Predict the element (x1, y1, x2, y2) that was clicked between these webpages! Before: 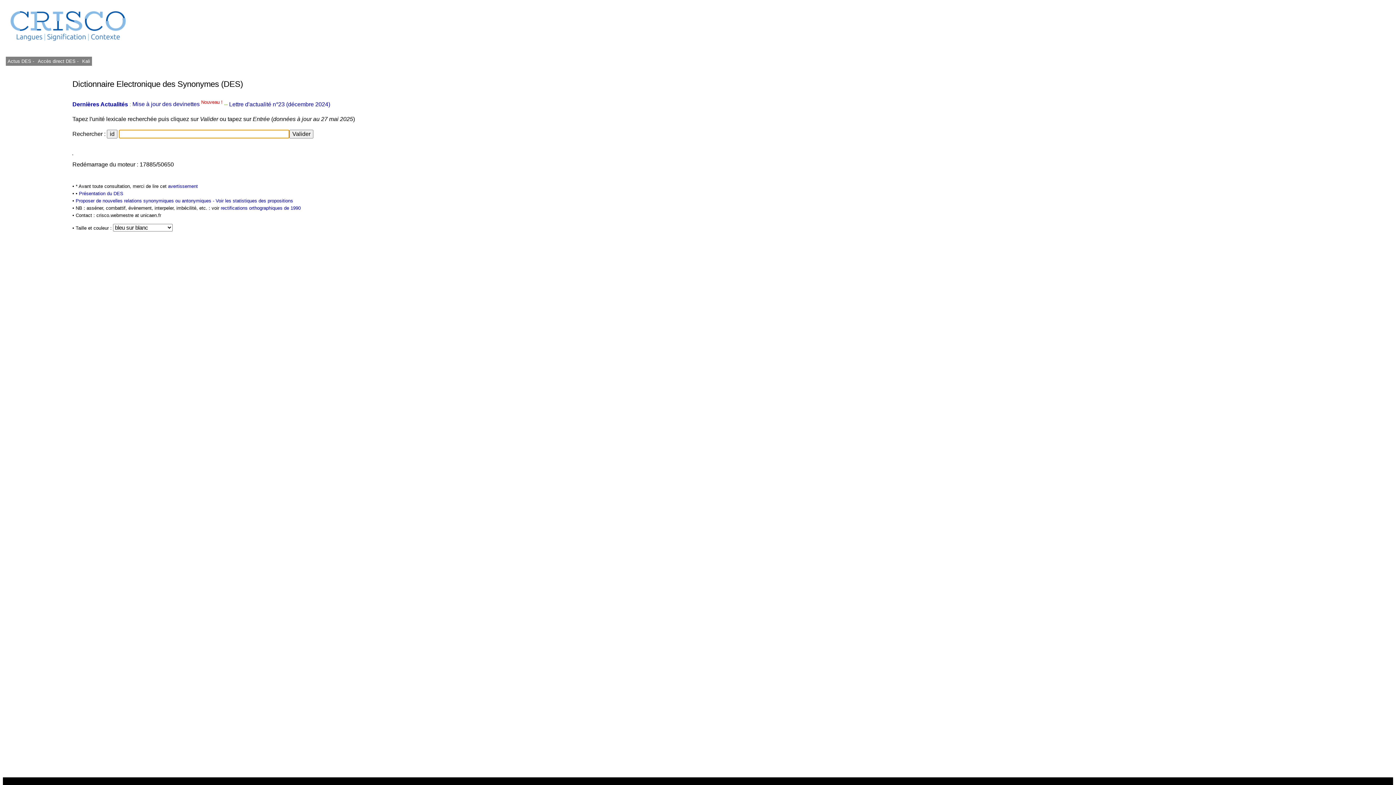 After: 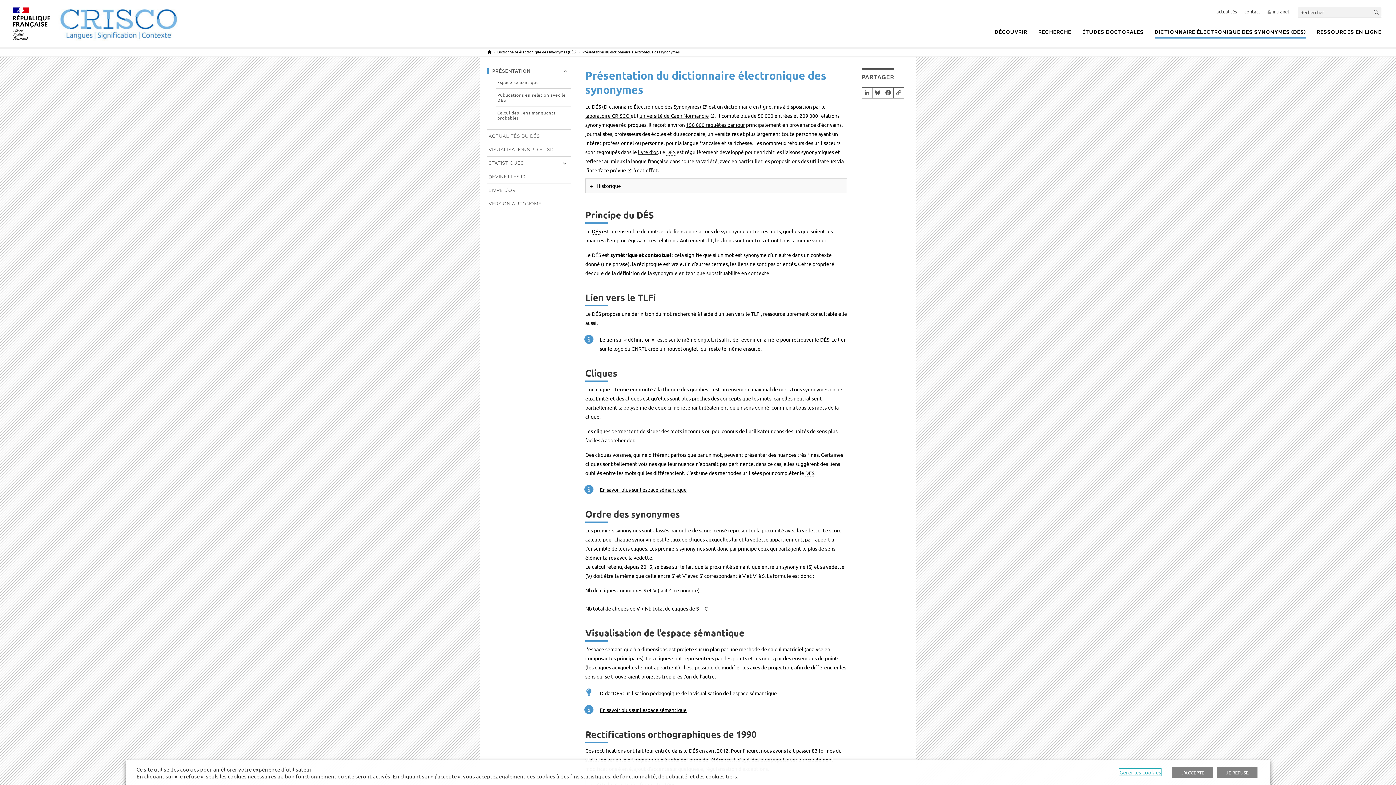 Action: label: Présentation du DES bbox: (78, 191, 123, 196)